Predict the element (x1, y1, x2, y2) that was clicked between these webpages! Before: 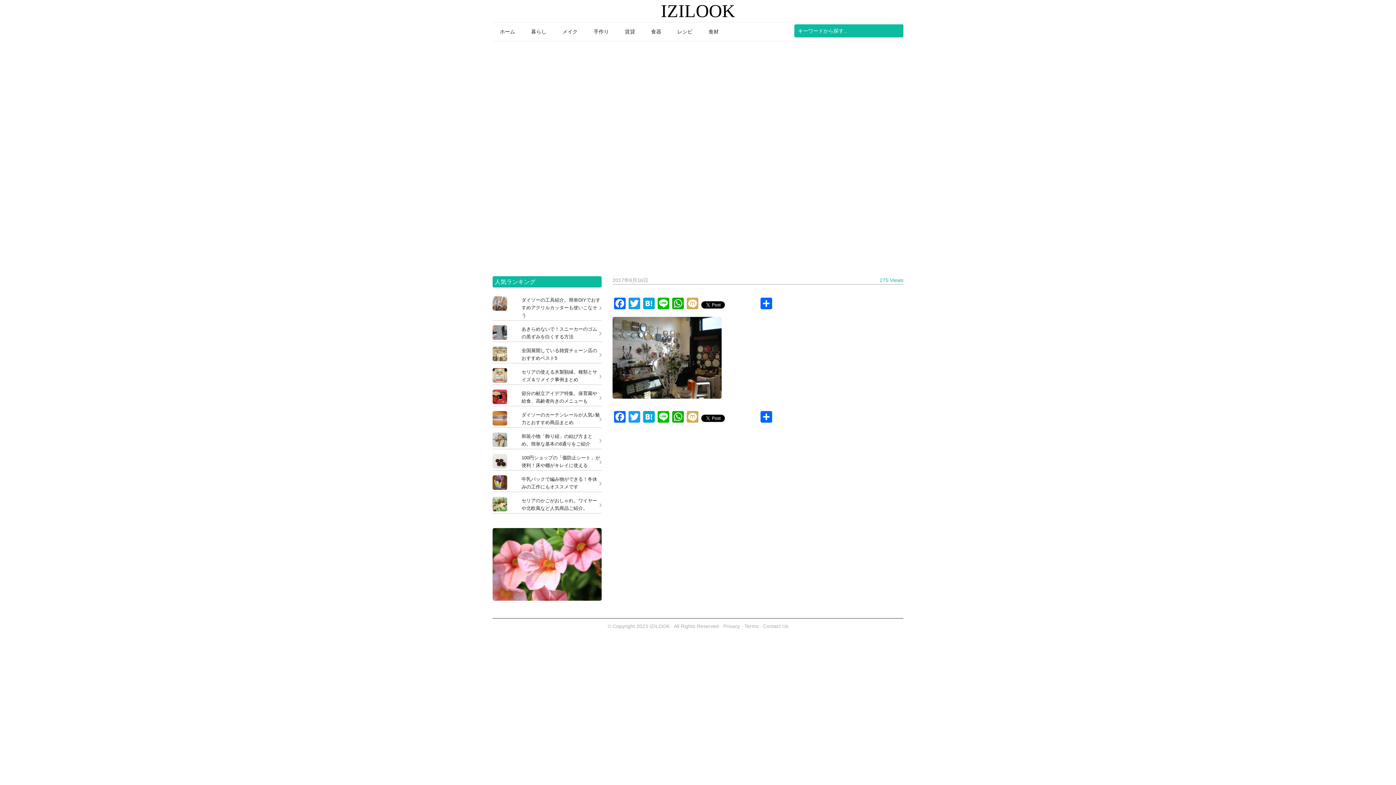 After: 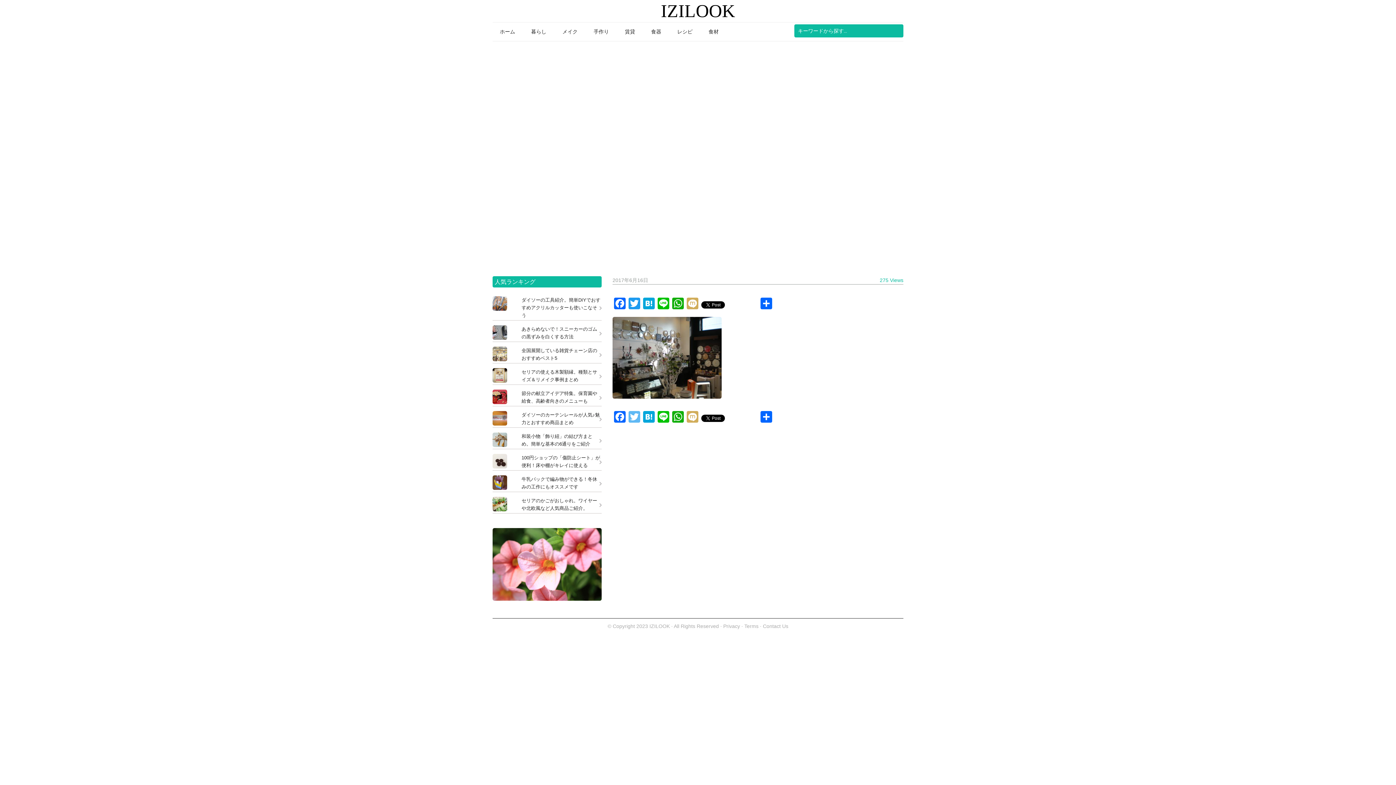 Action: bbox: (627, 411, 641, 424) label: Twitter